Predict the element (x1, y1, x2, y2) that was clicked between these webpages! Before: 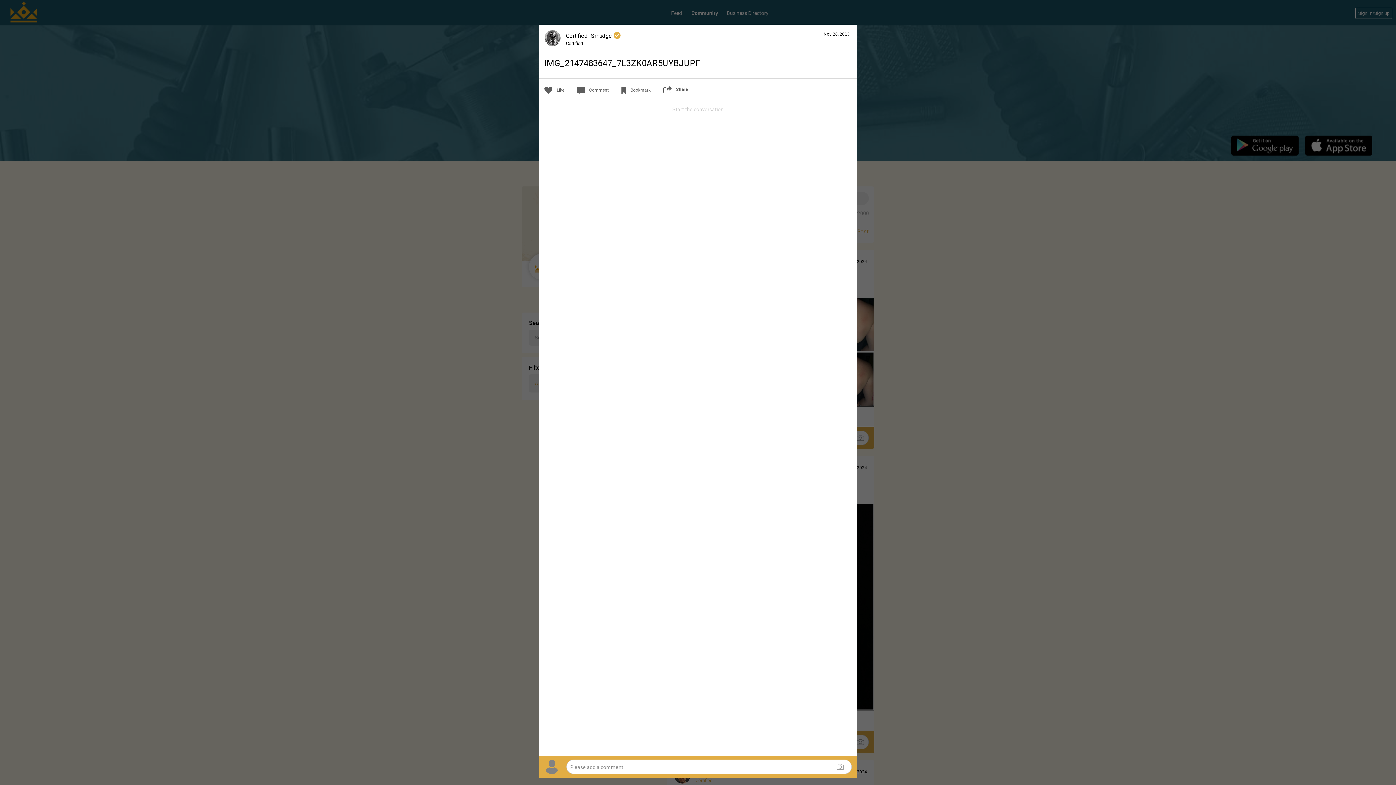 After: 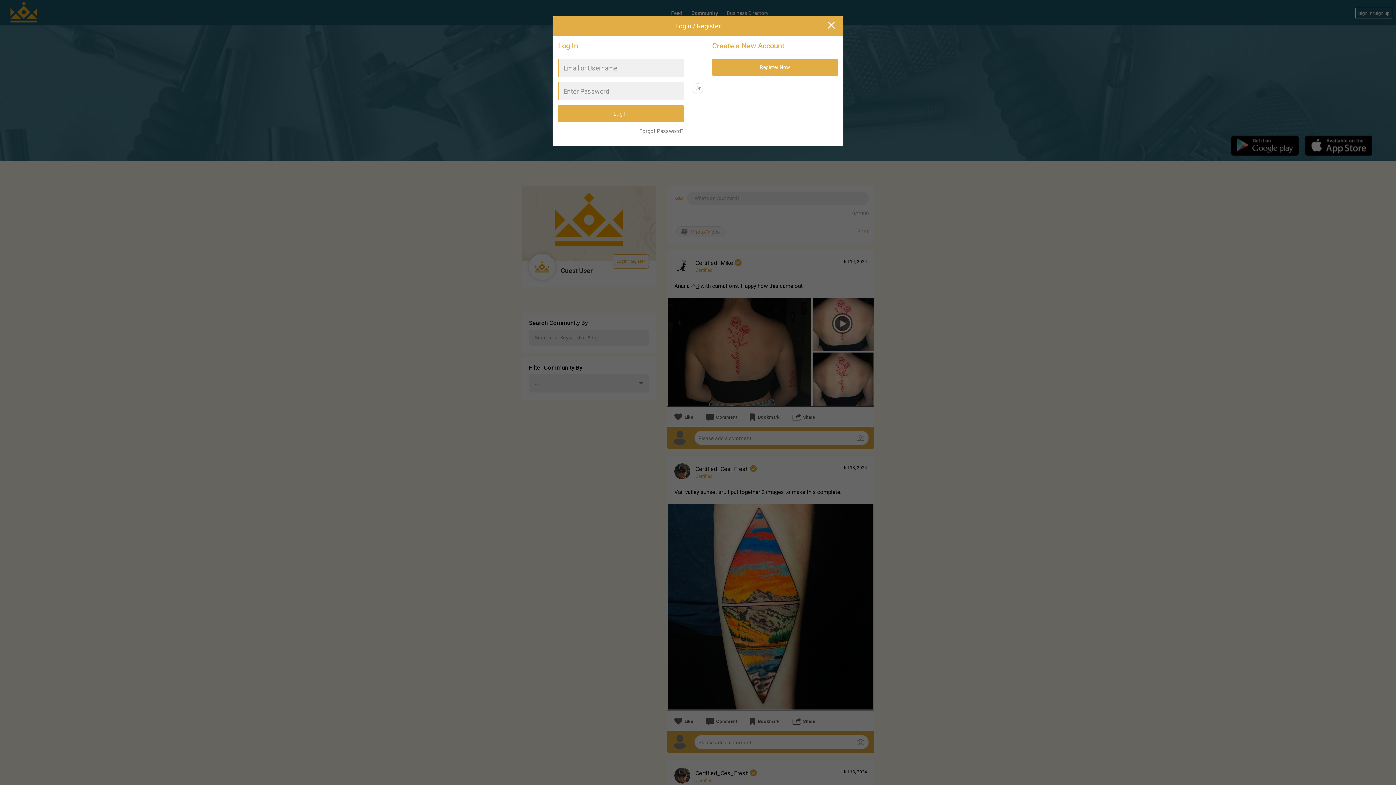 Action: bbox: (663, 85, 688, 94) label: Share